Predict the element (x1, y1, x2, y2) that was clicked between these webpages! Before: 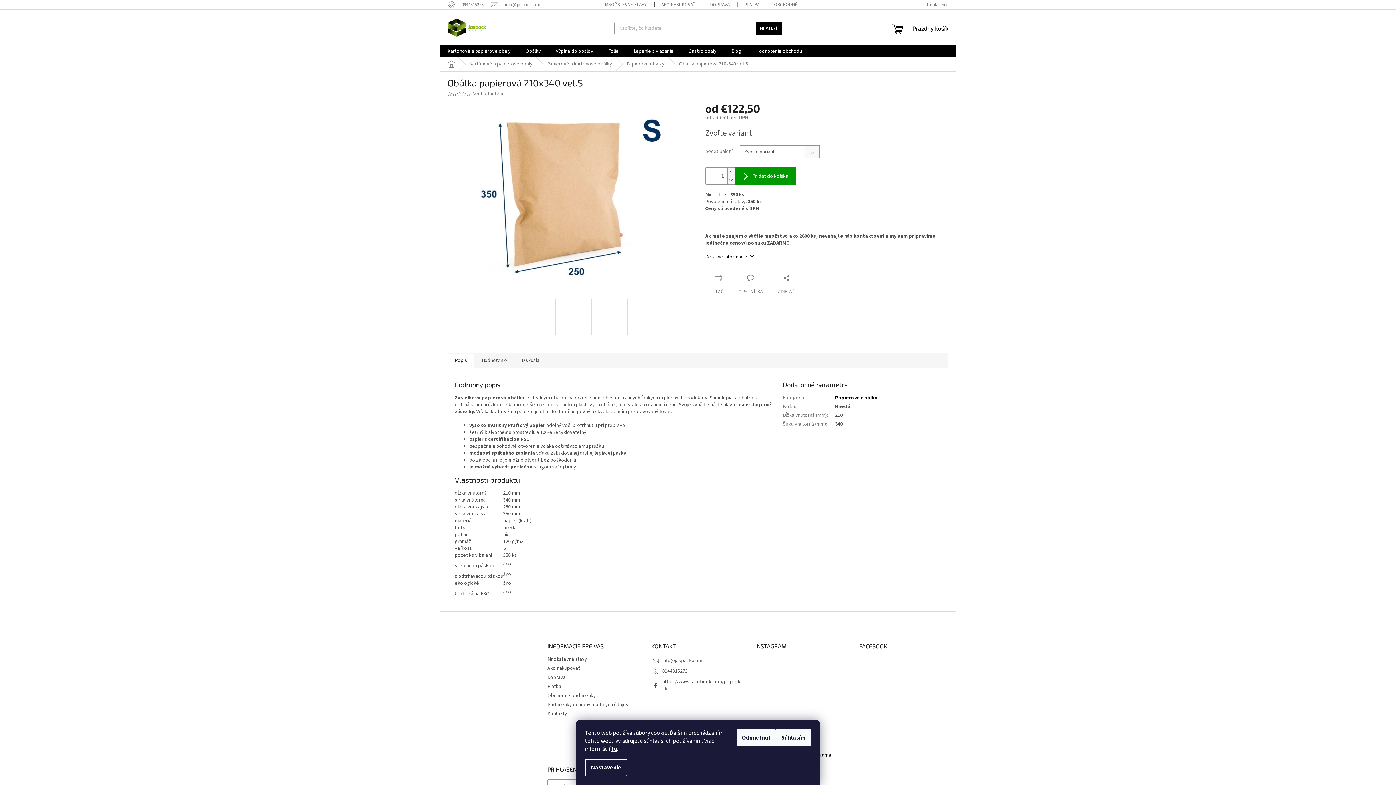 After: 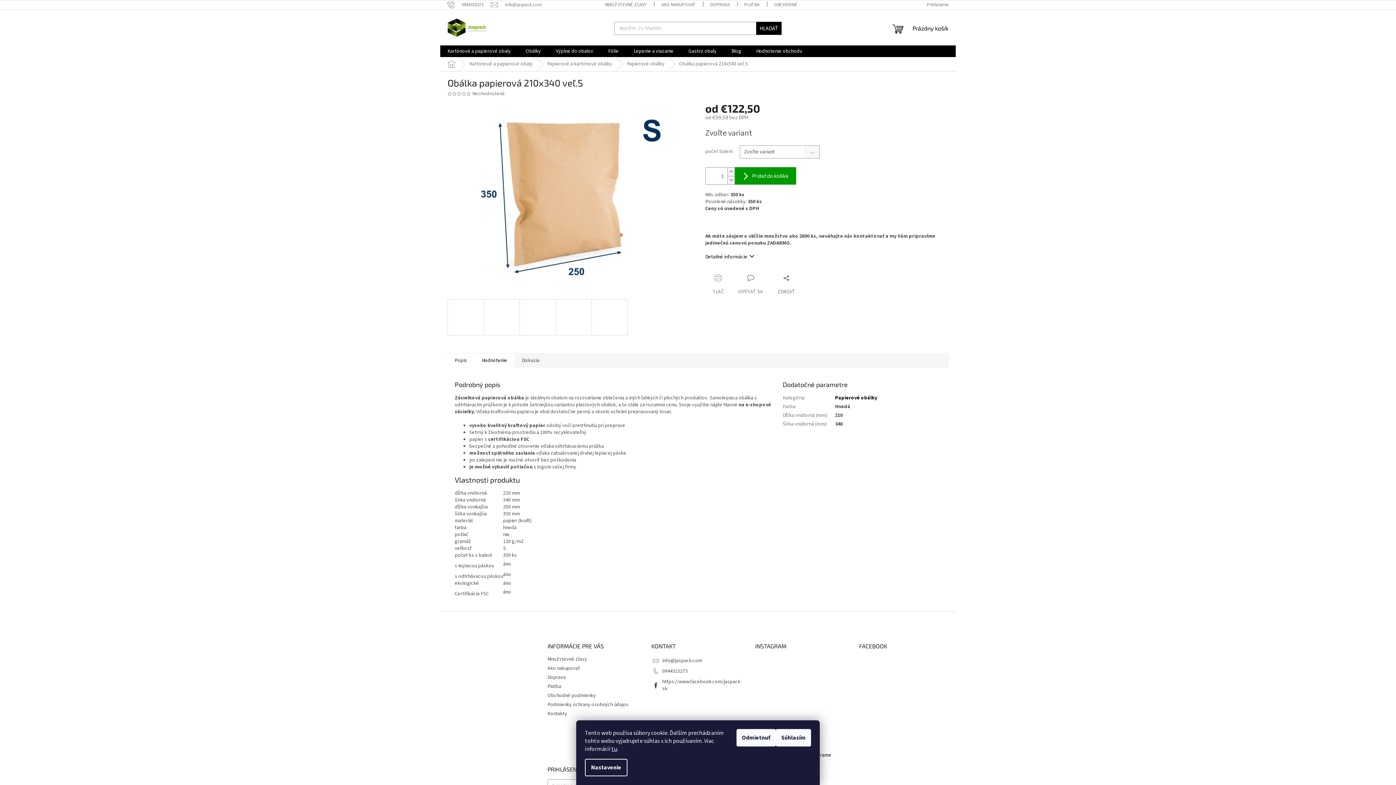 Action: bbox: (474, 353, 514, 368) label: Hodnotenie